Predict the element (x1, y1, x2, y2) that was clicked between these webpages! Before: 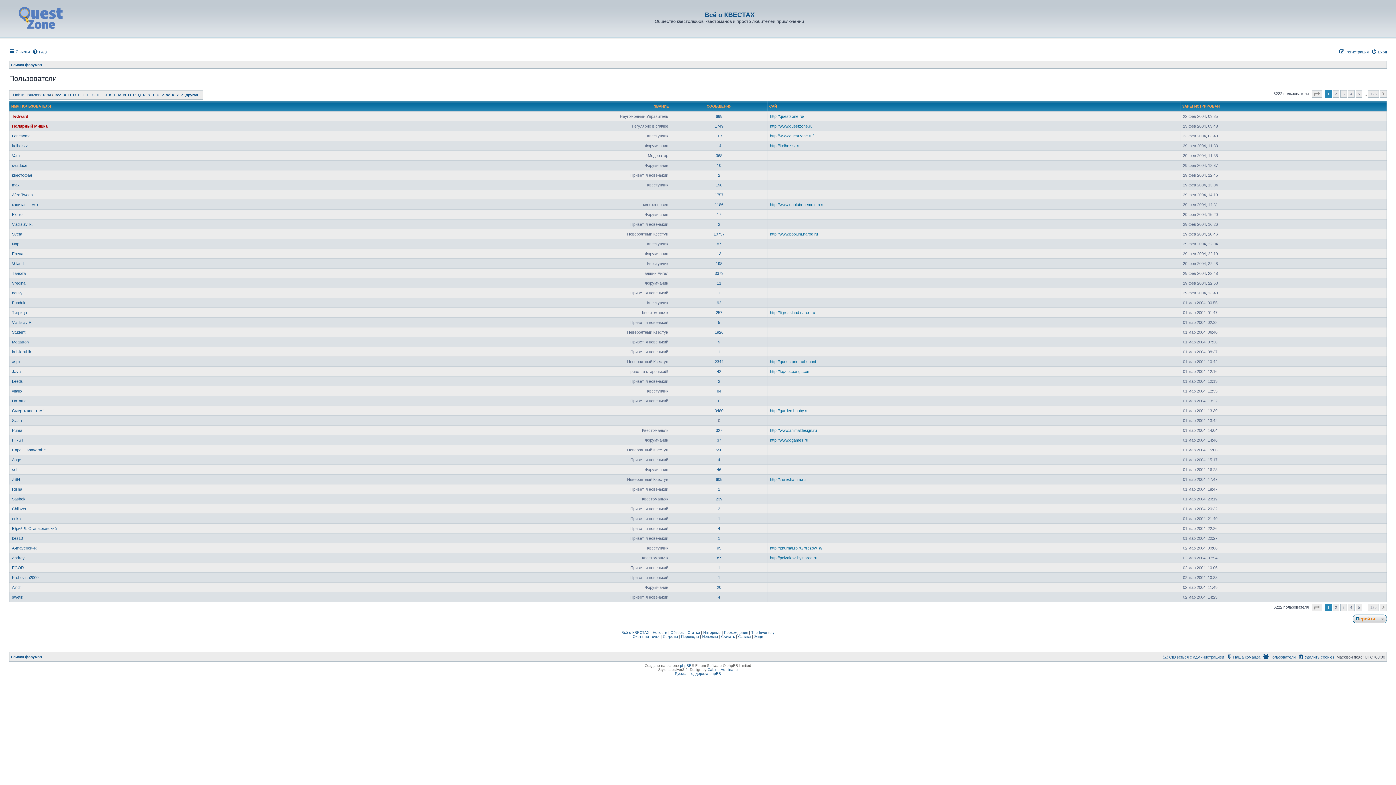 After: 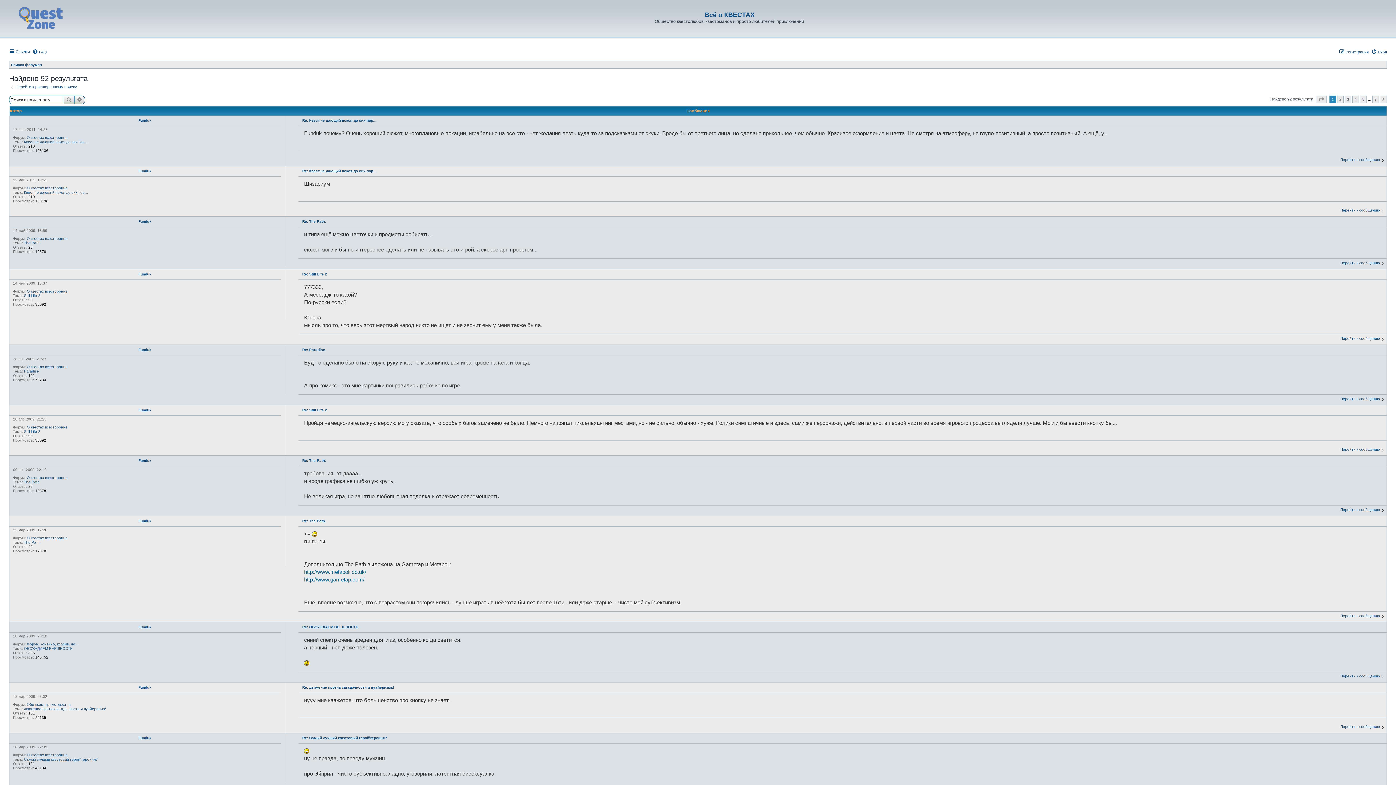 Action: label: 92 bbox: (717, 300, 721, 305)